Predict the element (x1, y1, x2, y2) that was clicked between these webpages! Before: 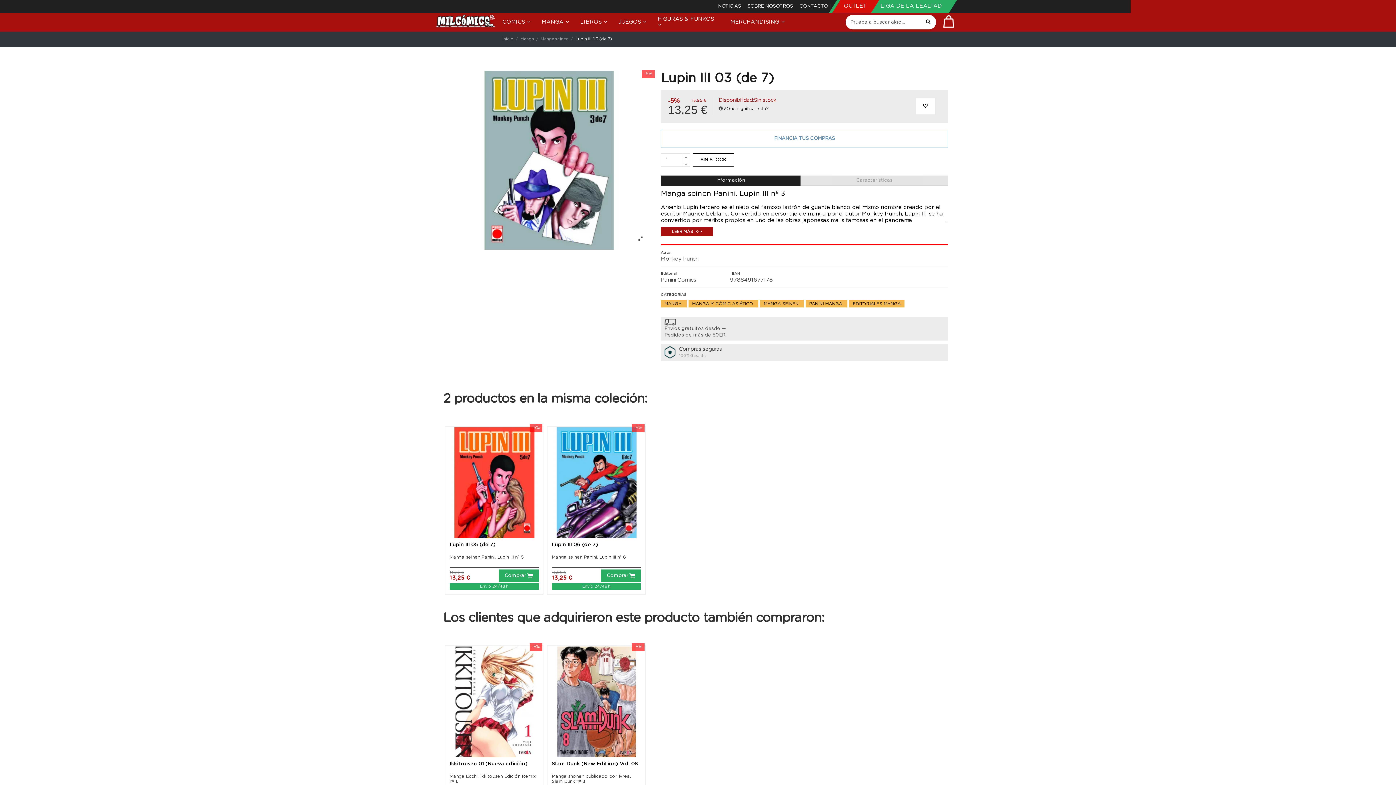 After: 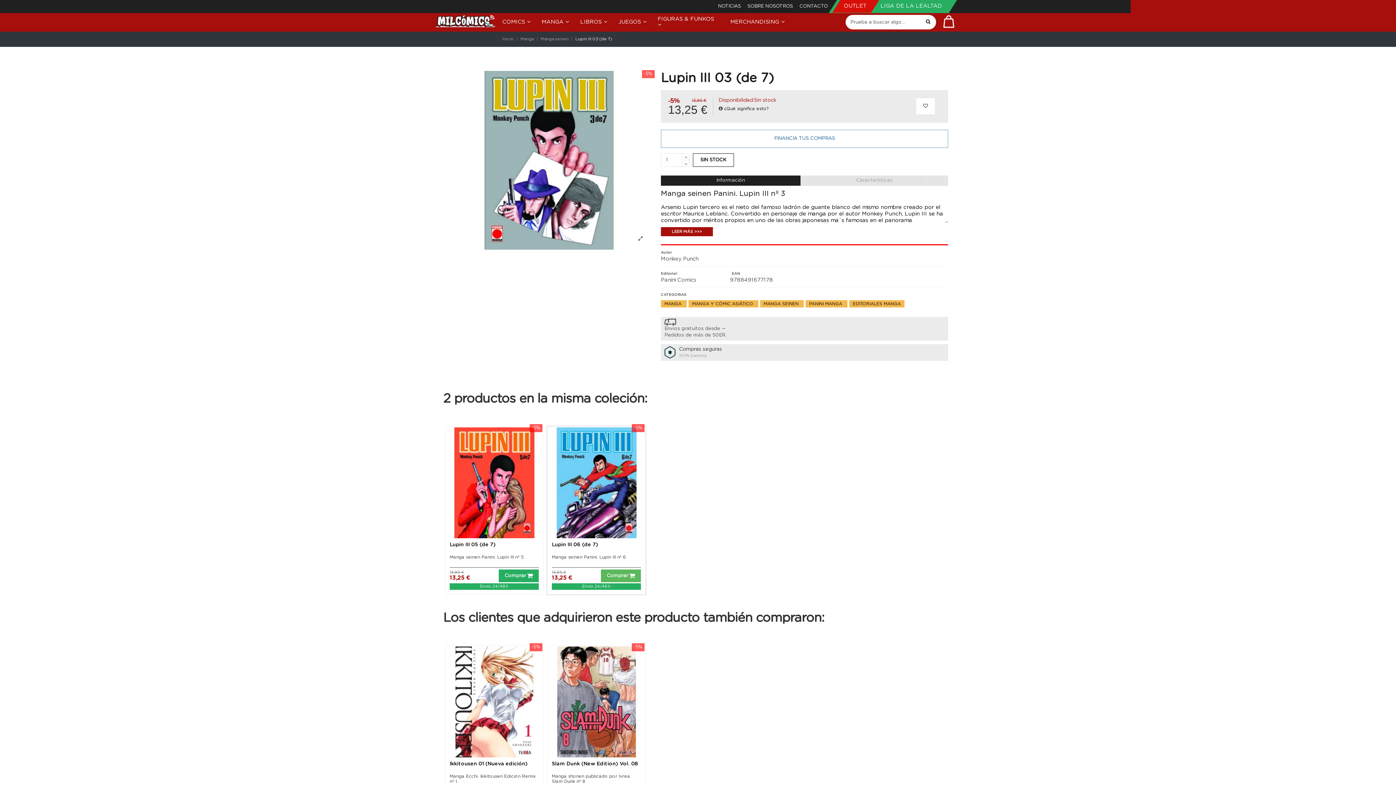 Action: bbox: (601, 569, 641, 582) label: Comprar